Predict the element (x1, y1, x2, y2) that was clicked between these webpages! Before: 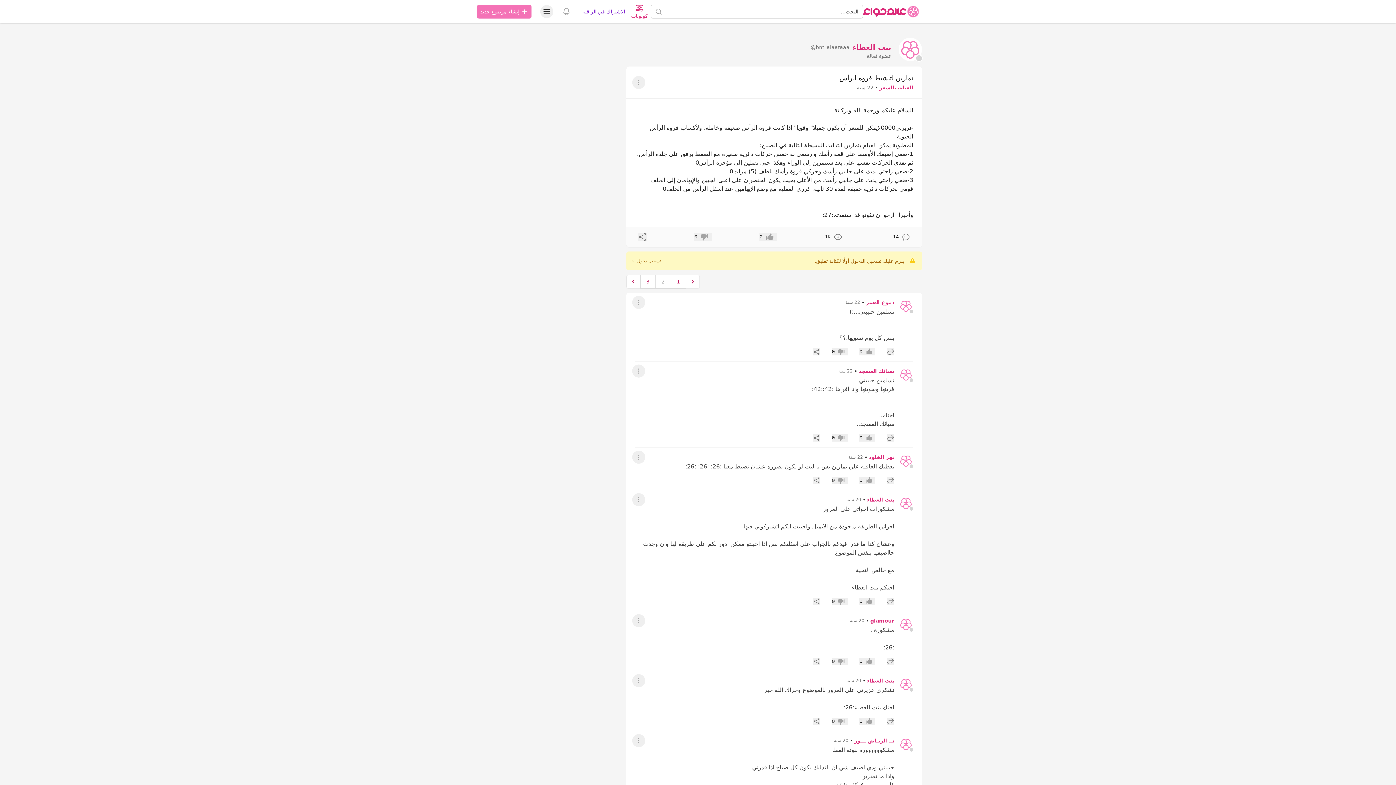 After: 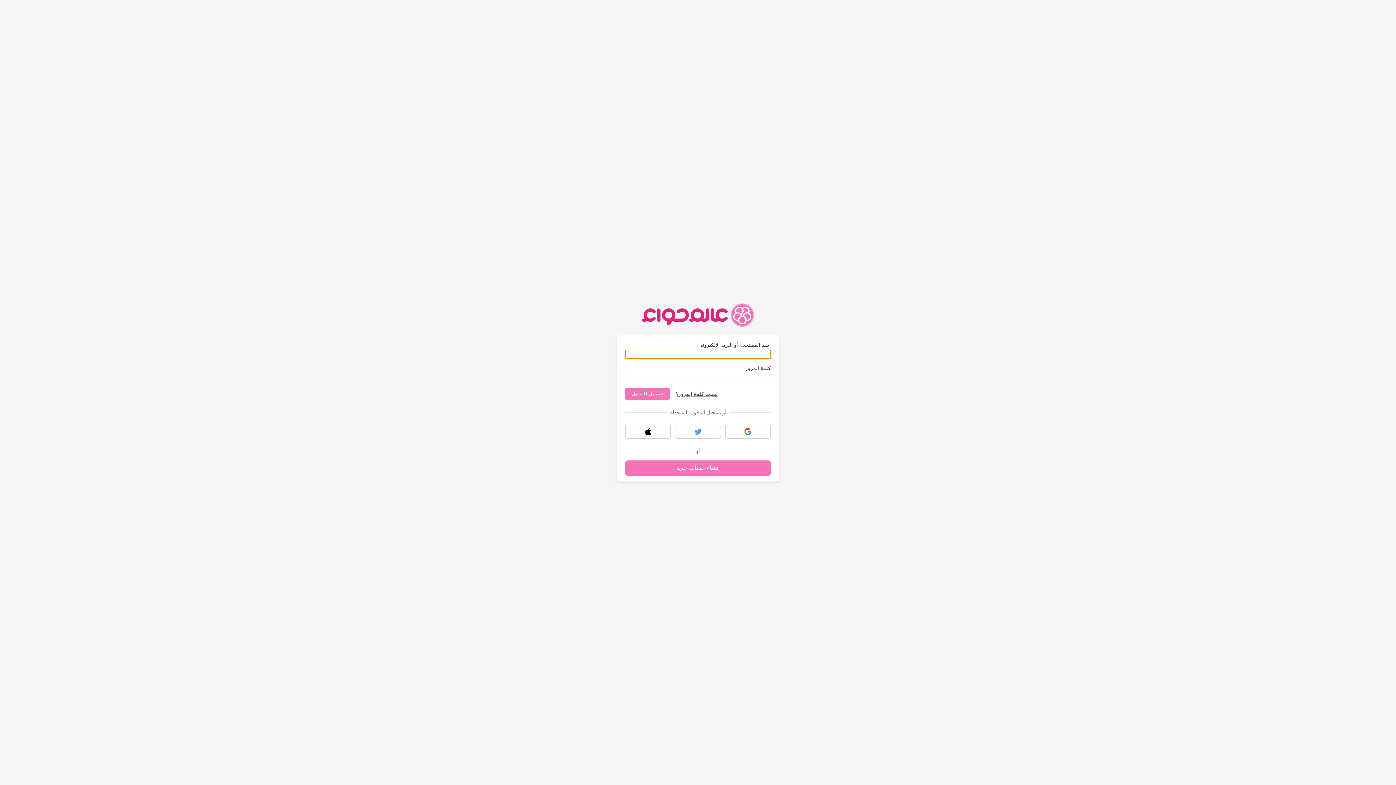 Action: label: تسجيل دخول bbox: (637, 290, 661, 296)